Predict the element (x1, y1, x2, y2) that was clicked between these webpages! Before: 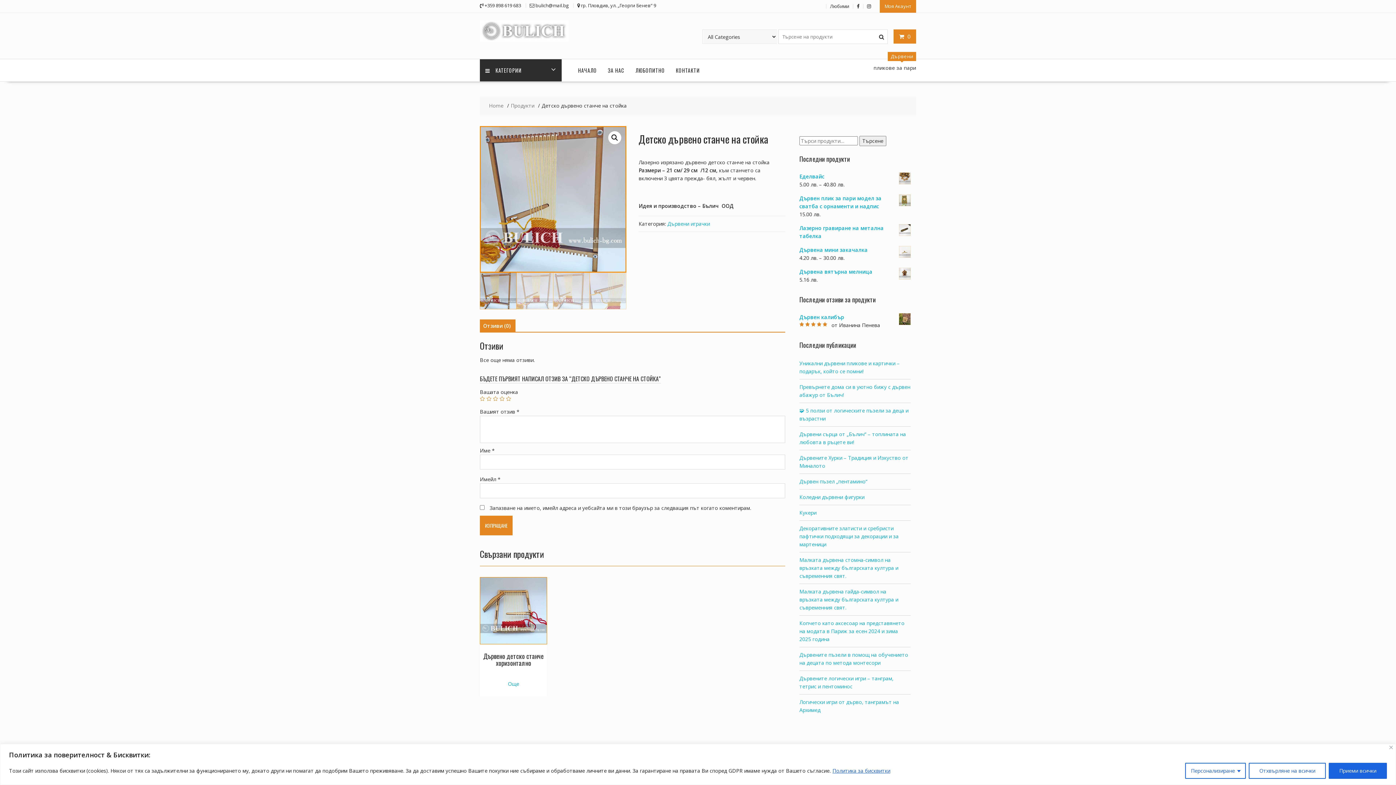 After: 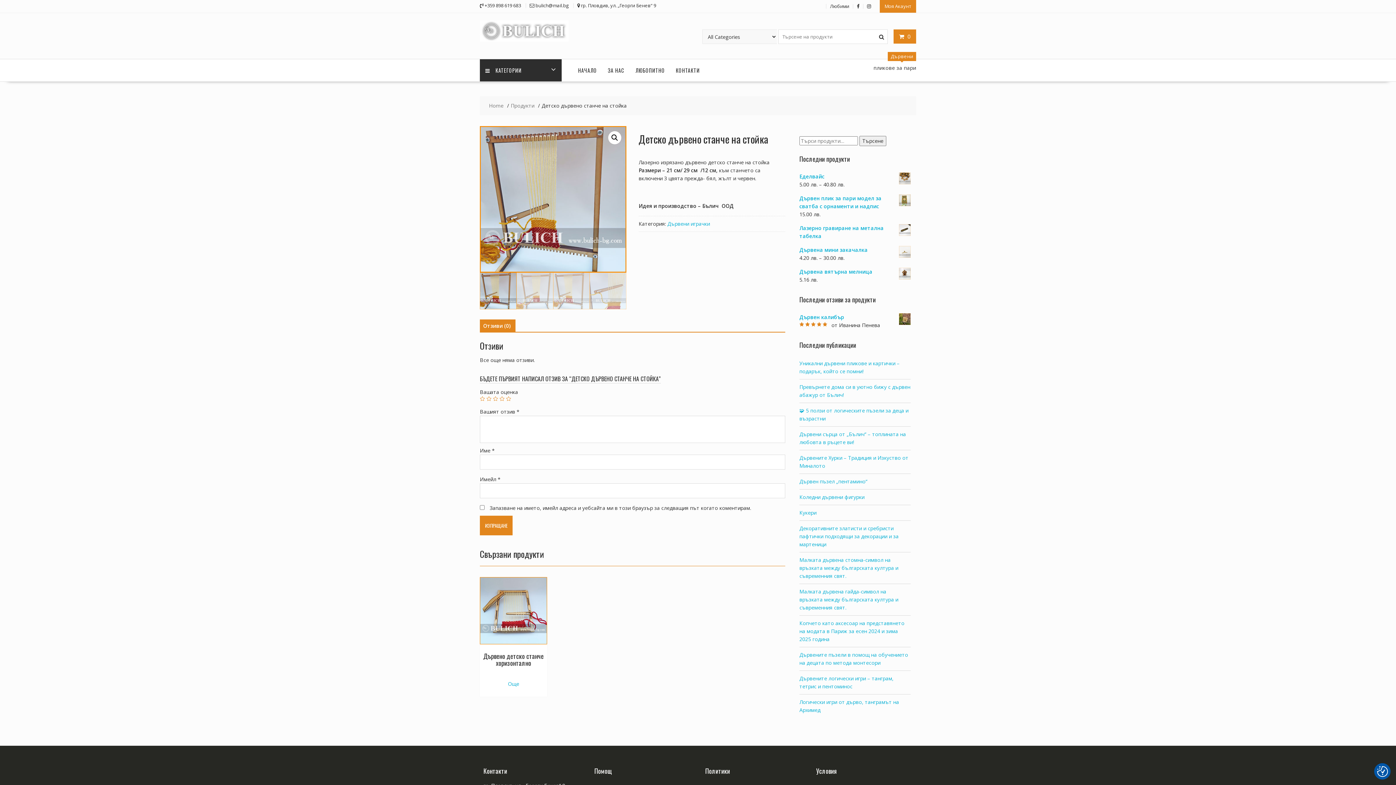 Action: bbox: (1329, 763, 1387, 779) label: Приеми всички